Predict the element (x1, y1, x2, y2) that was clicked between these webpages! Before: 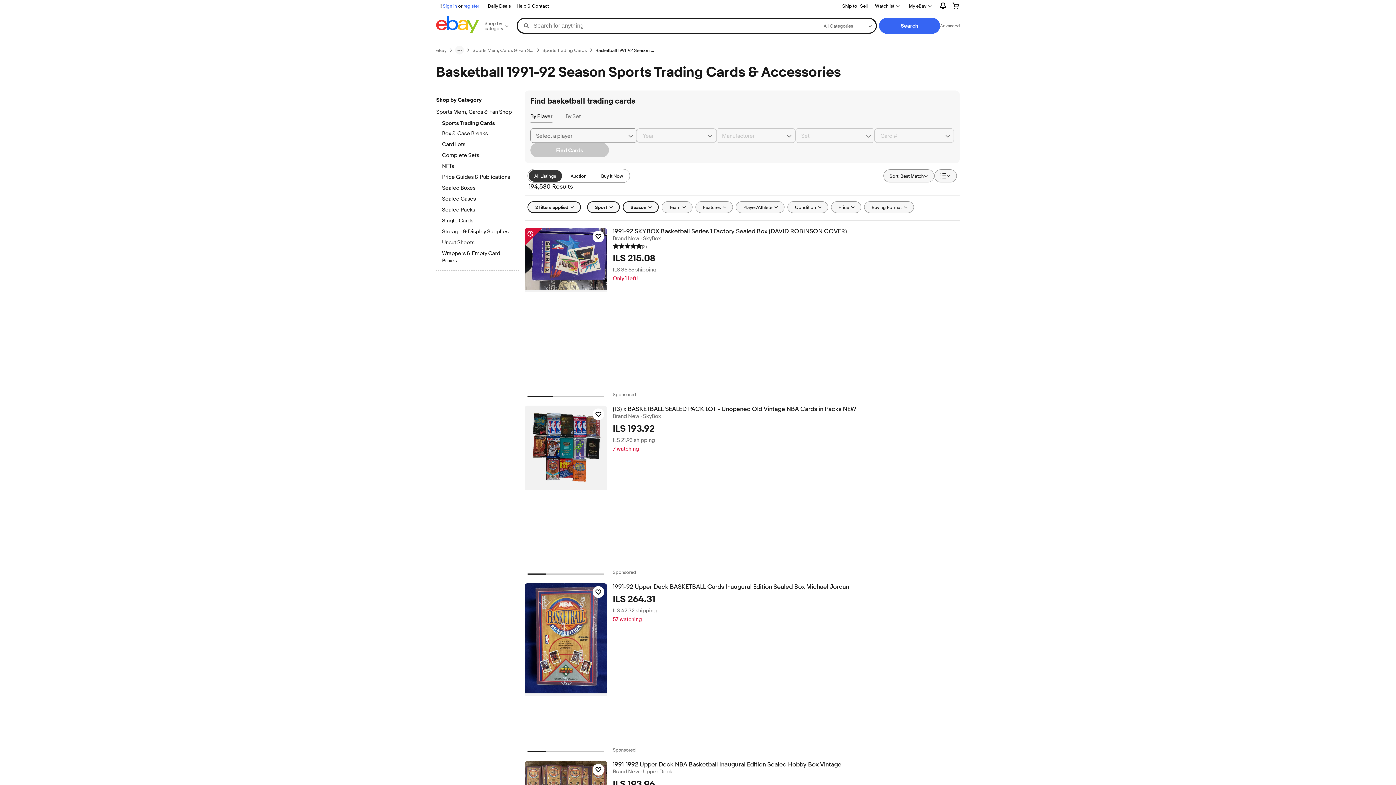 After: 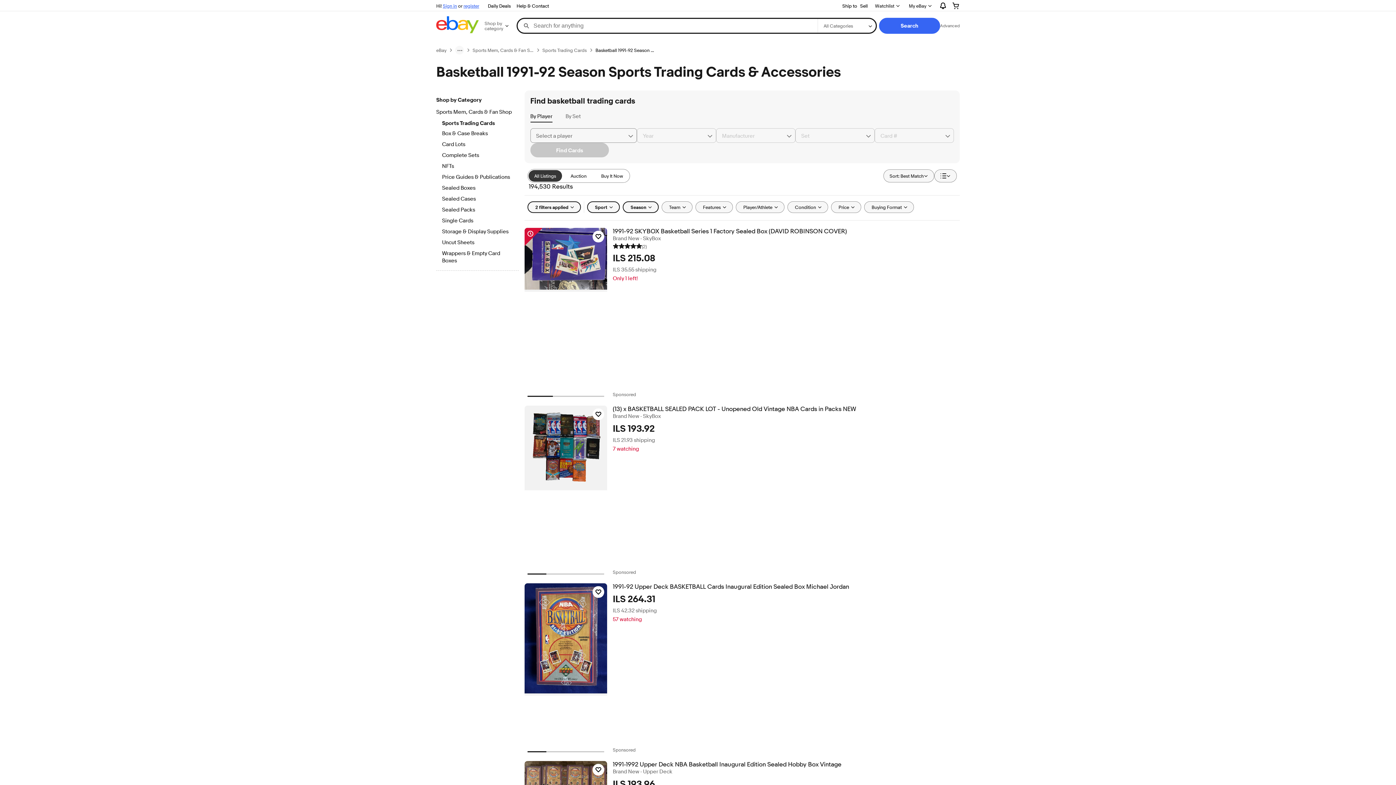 Action: bbox: (595, 47, 656, 53) label: Basketball 1991-92 Season Sports Trading Cards & Accessories